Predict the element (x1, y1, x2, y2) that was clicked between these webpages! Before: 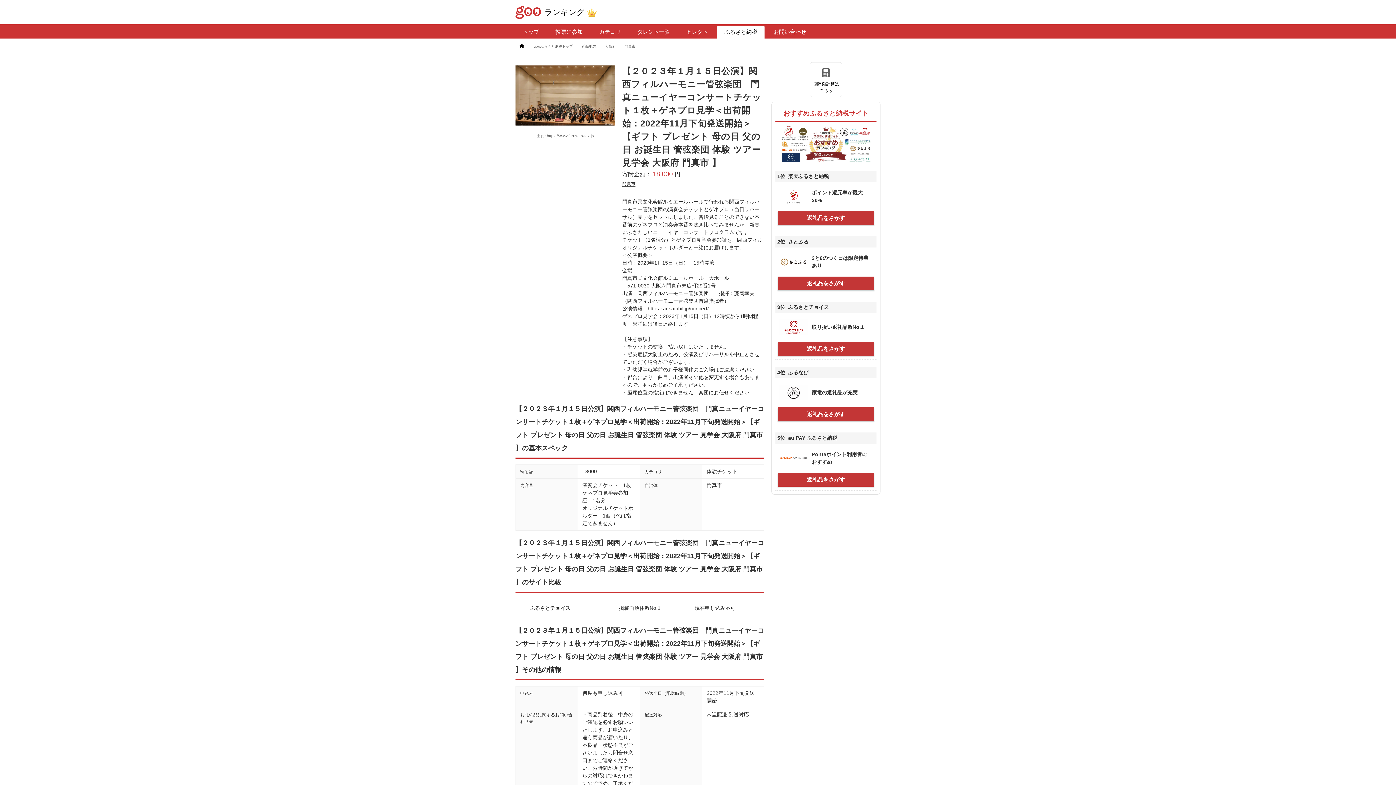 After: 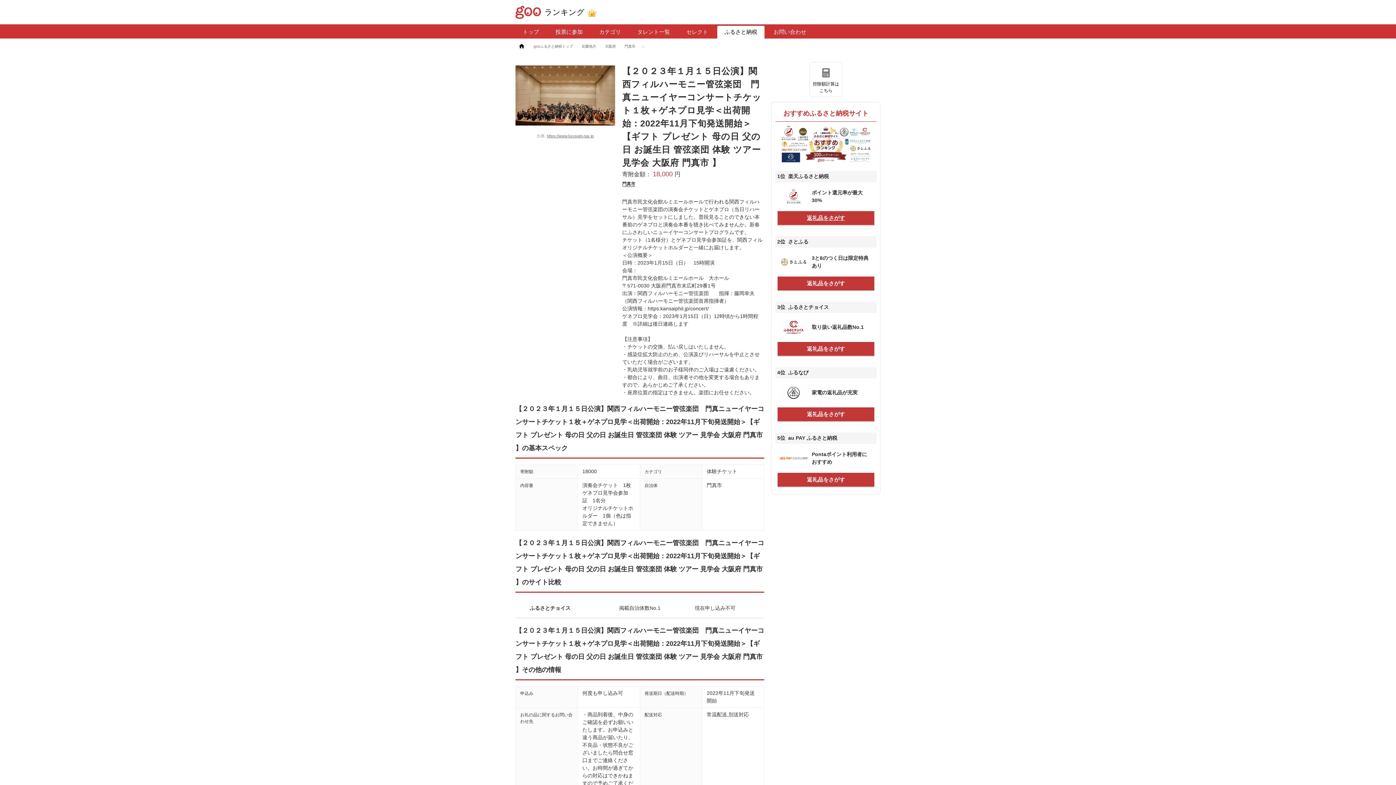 Action: bbox: (777, 211, 874, 225) label: 返礼品をさがす